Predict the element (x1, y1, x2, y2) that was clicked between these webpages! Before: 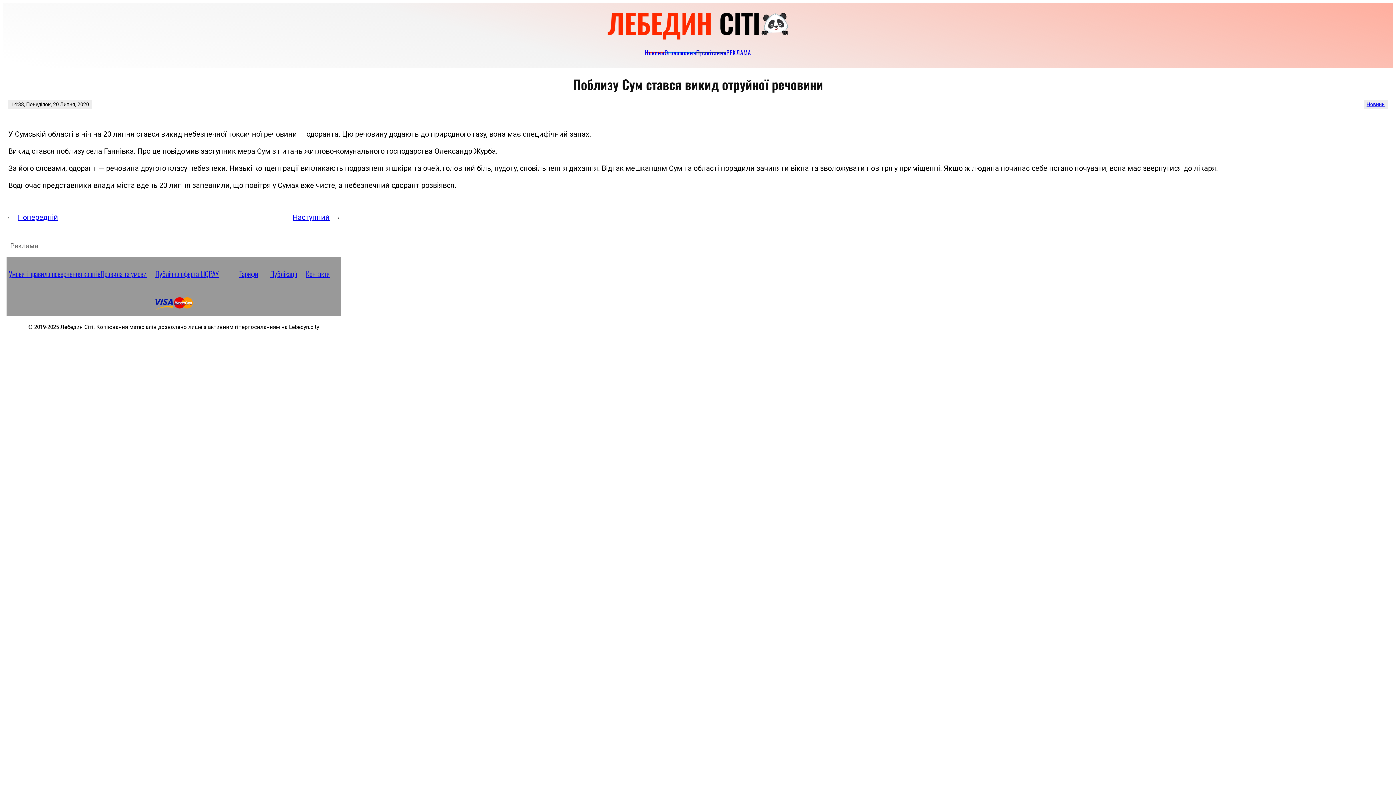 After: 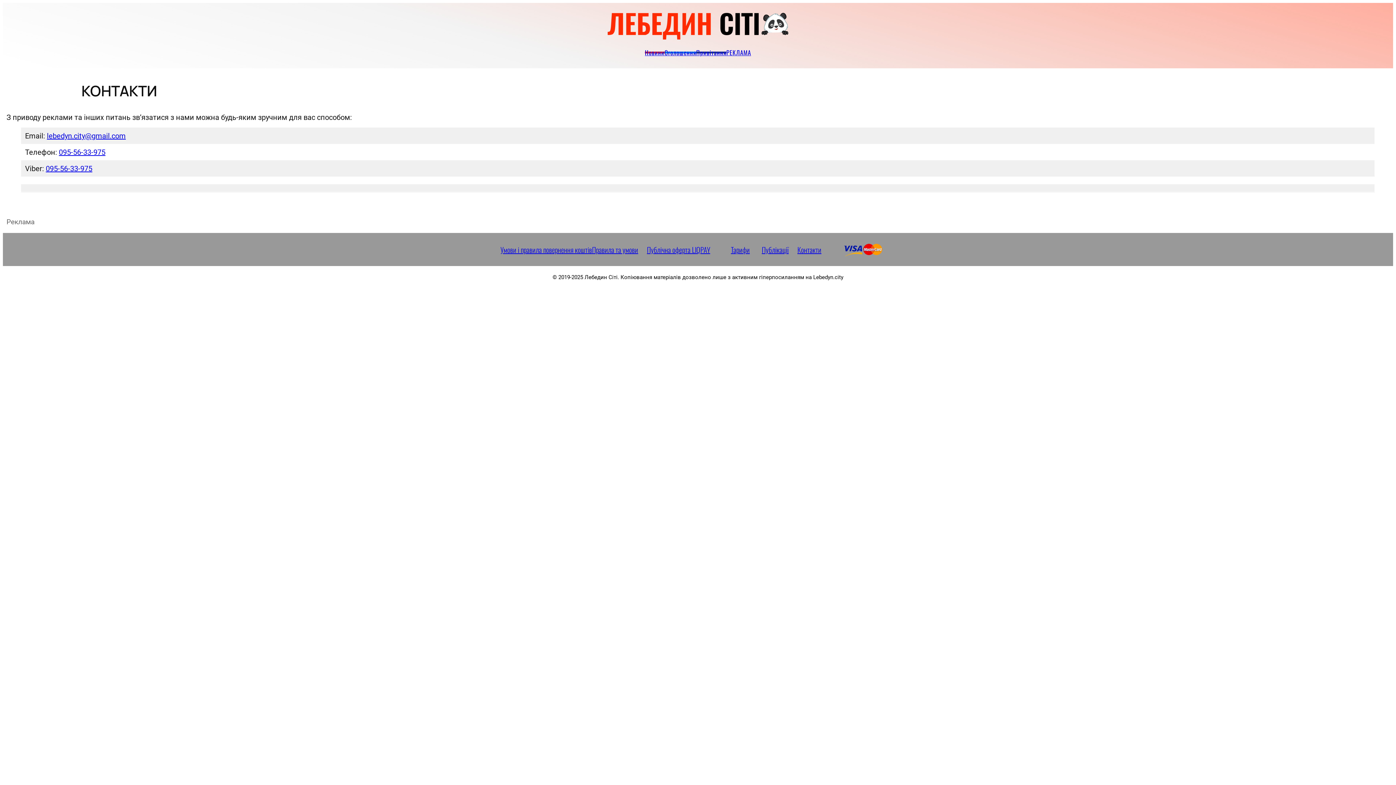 Action: bbox: (306, 268, 330, 279) label: Контакти